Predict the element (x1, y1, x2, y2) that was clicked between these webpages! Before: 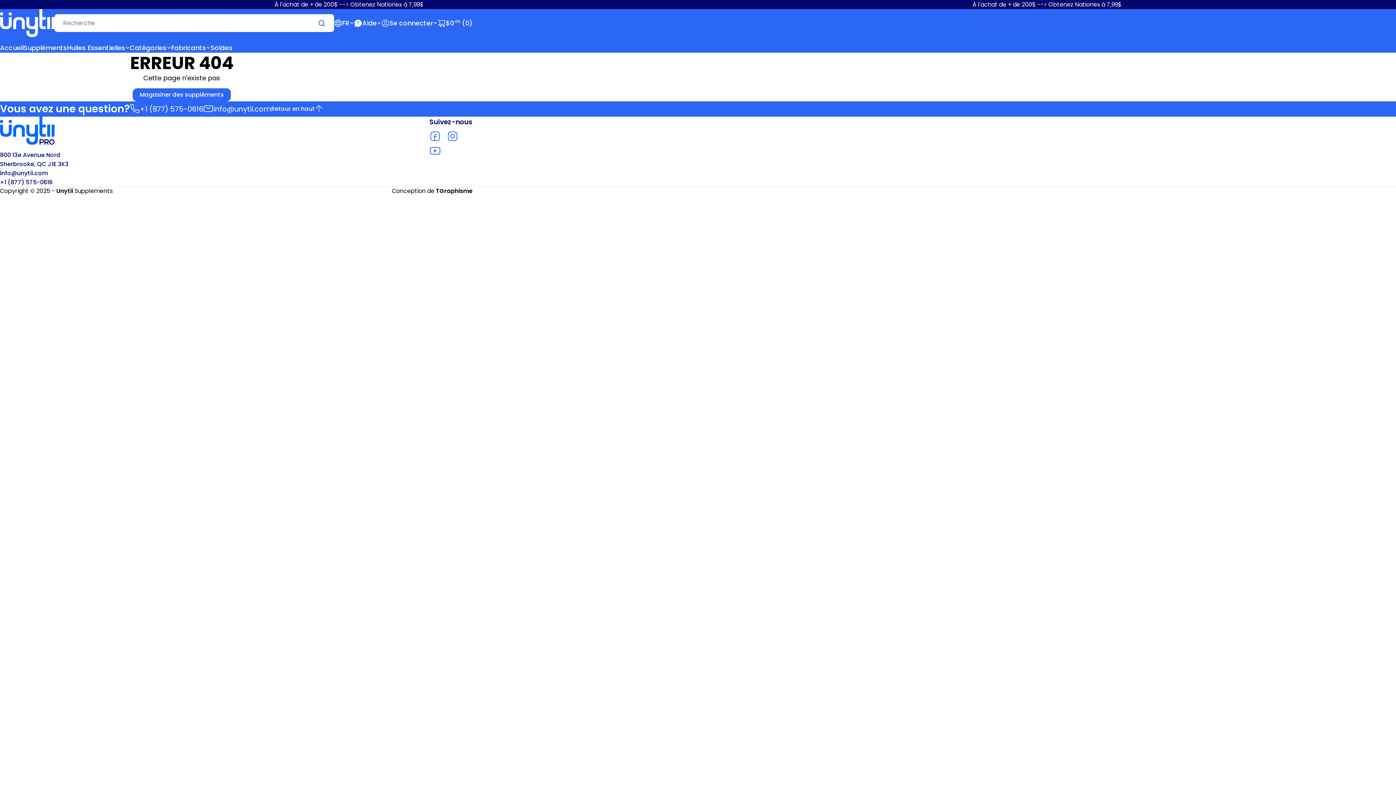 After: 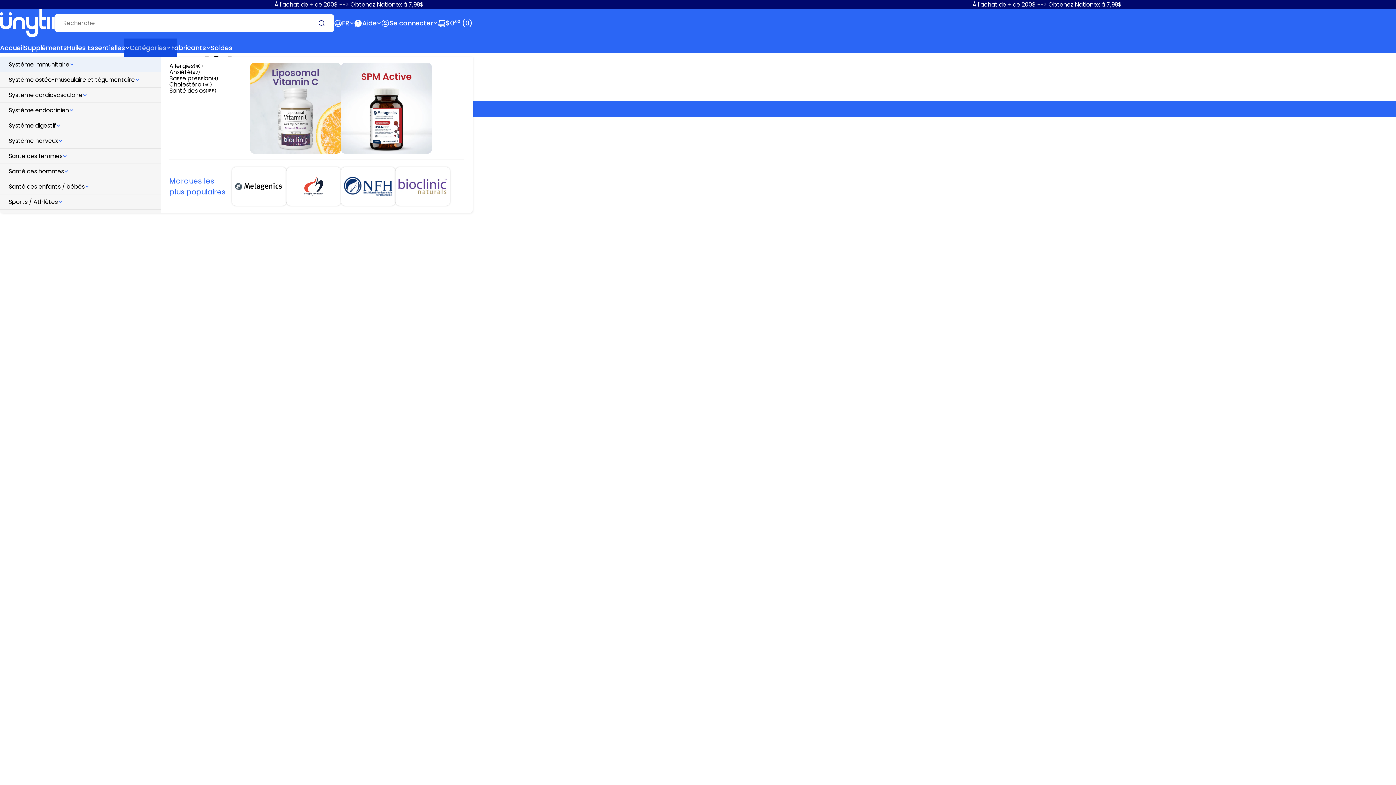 Action: bbox: (129, 42, 166, 52) label: Catégories